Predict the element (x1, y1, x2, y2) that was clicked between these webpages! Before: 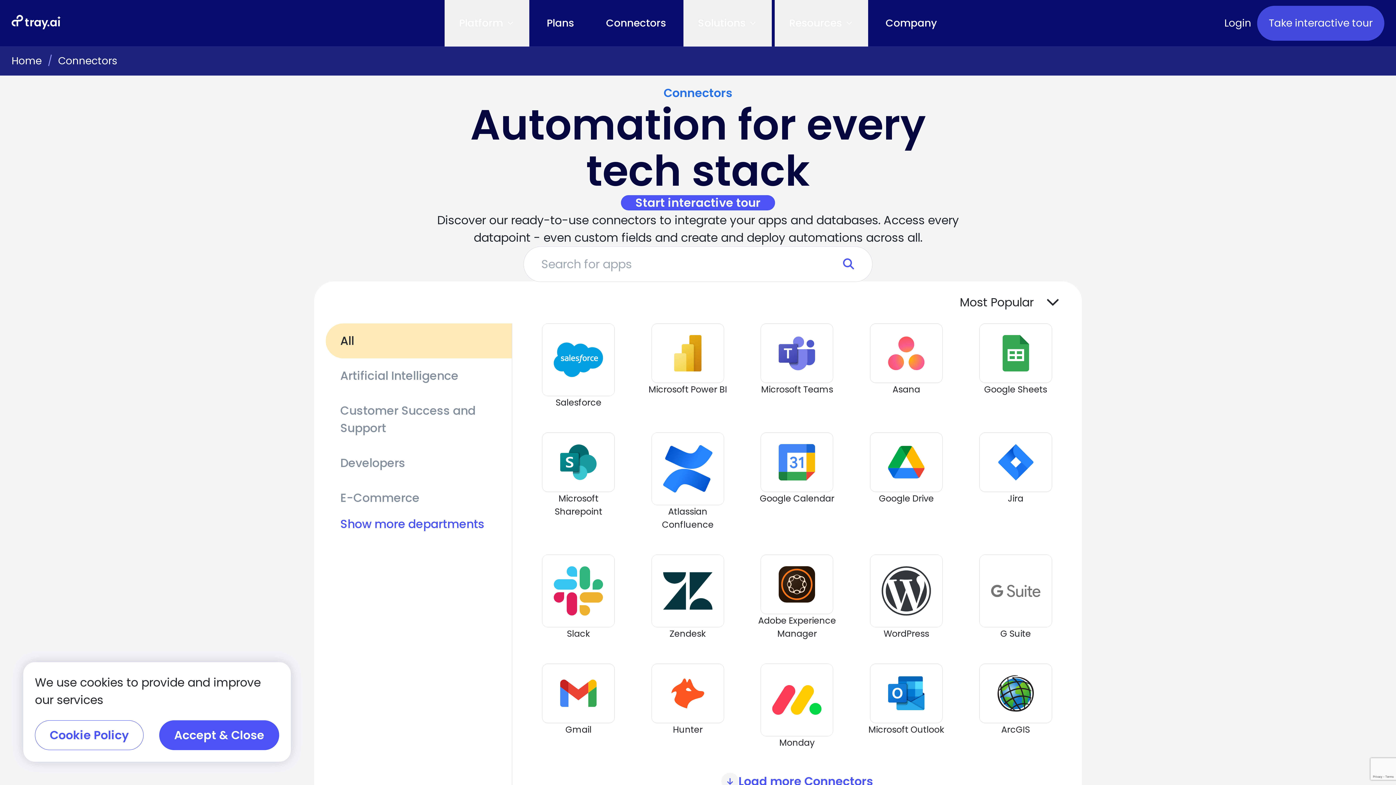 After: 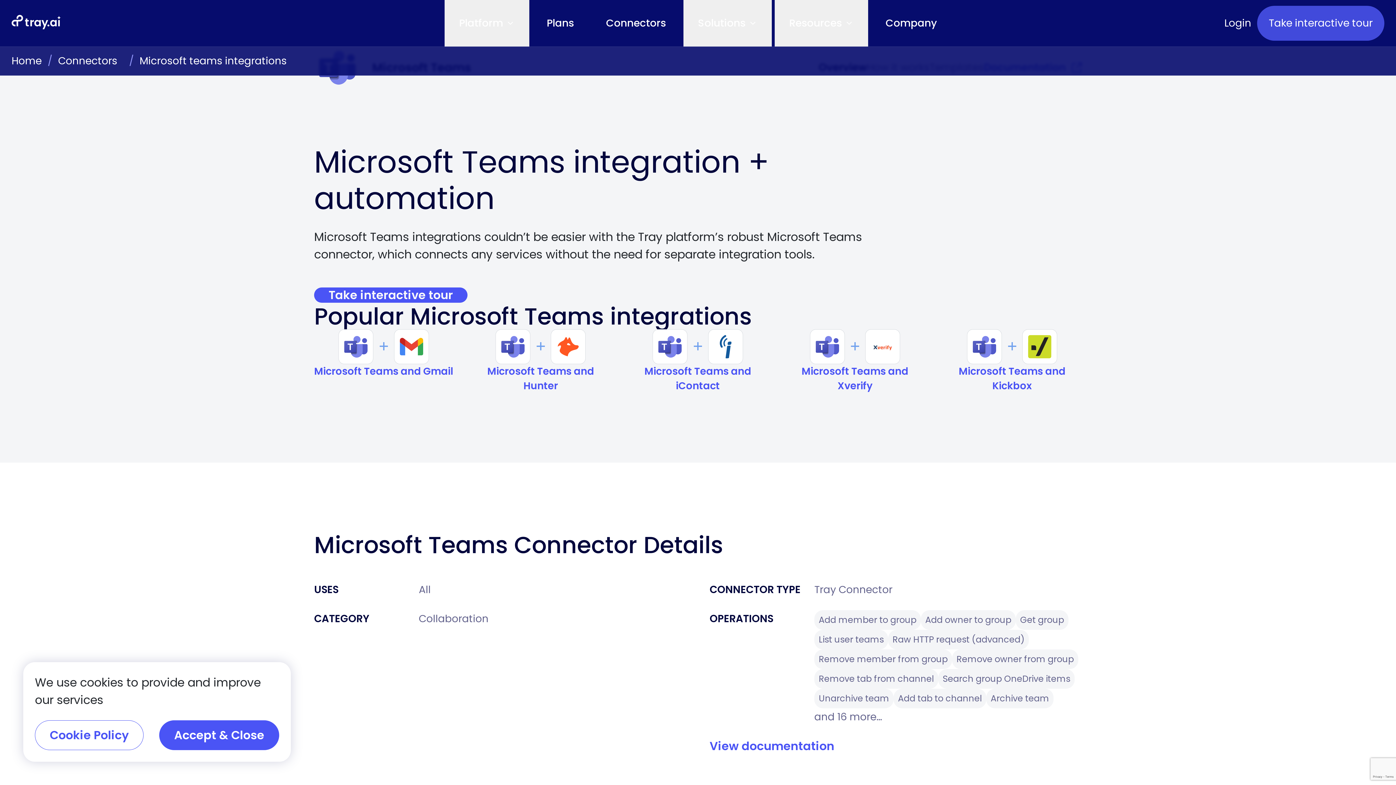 Action: bbox: (754, 323, 840, 396) label: Microsoft Teams